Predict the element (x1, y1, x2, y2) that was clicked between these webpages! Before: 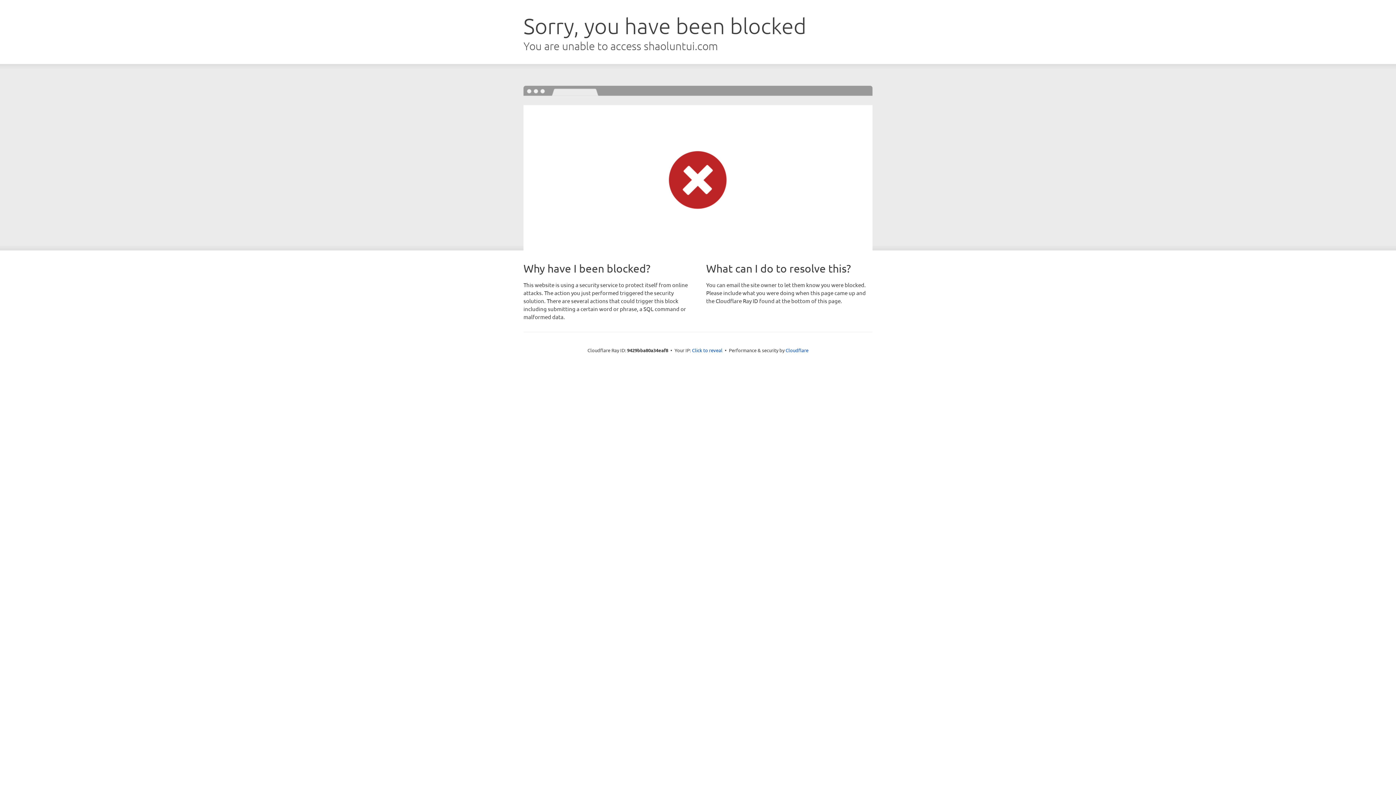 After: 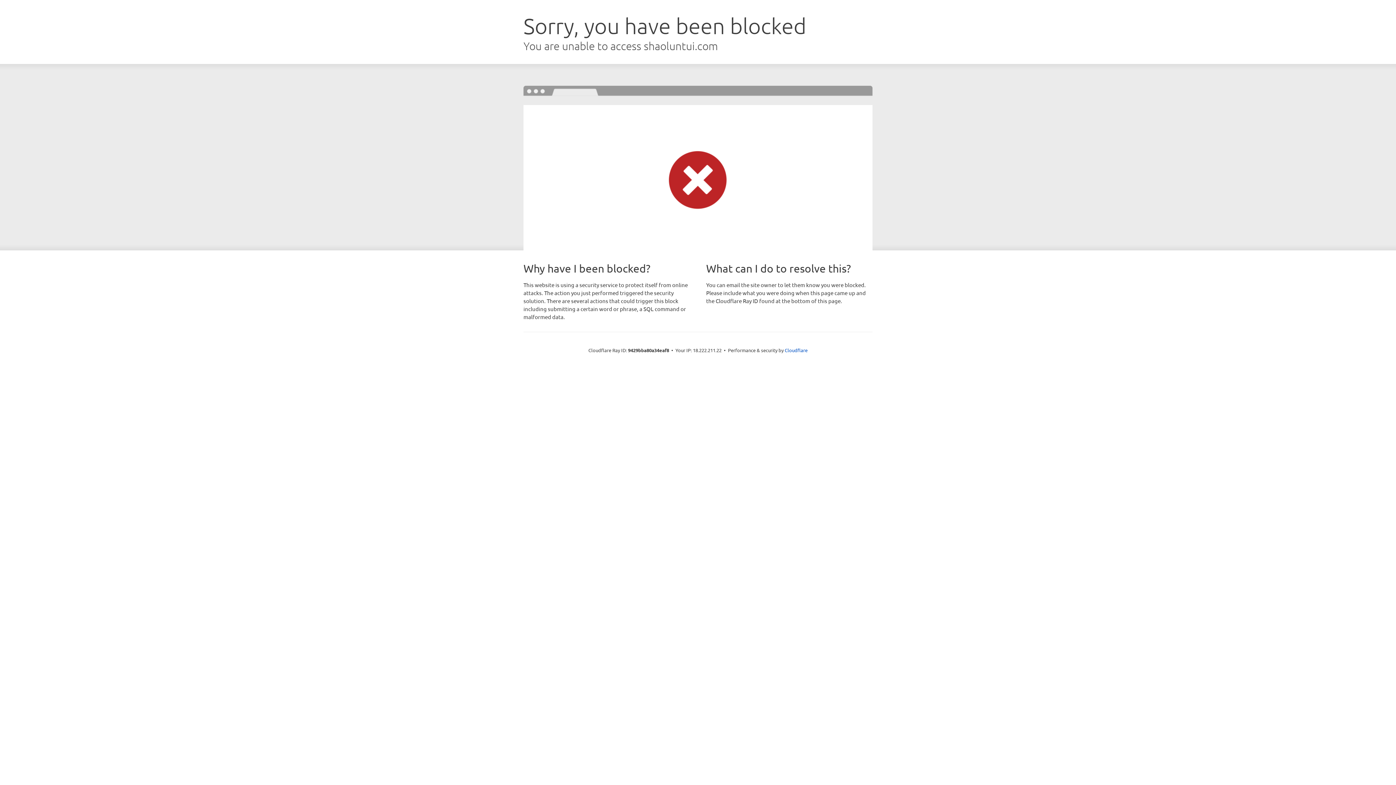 Action: bbox: (692, 346, 722, 353) label: Click to reveal